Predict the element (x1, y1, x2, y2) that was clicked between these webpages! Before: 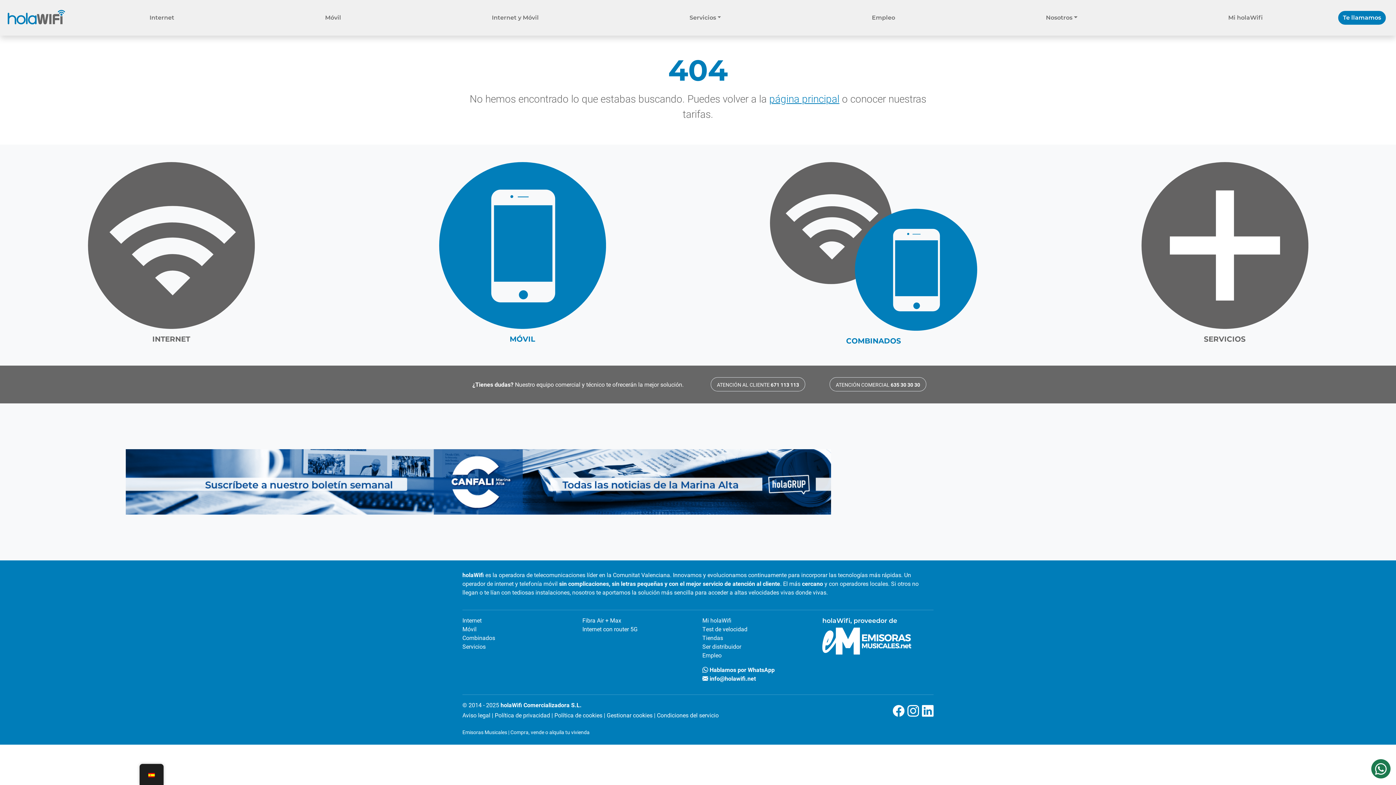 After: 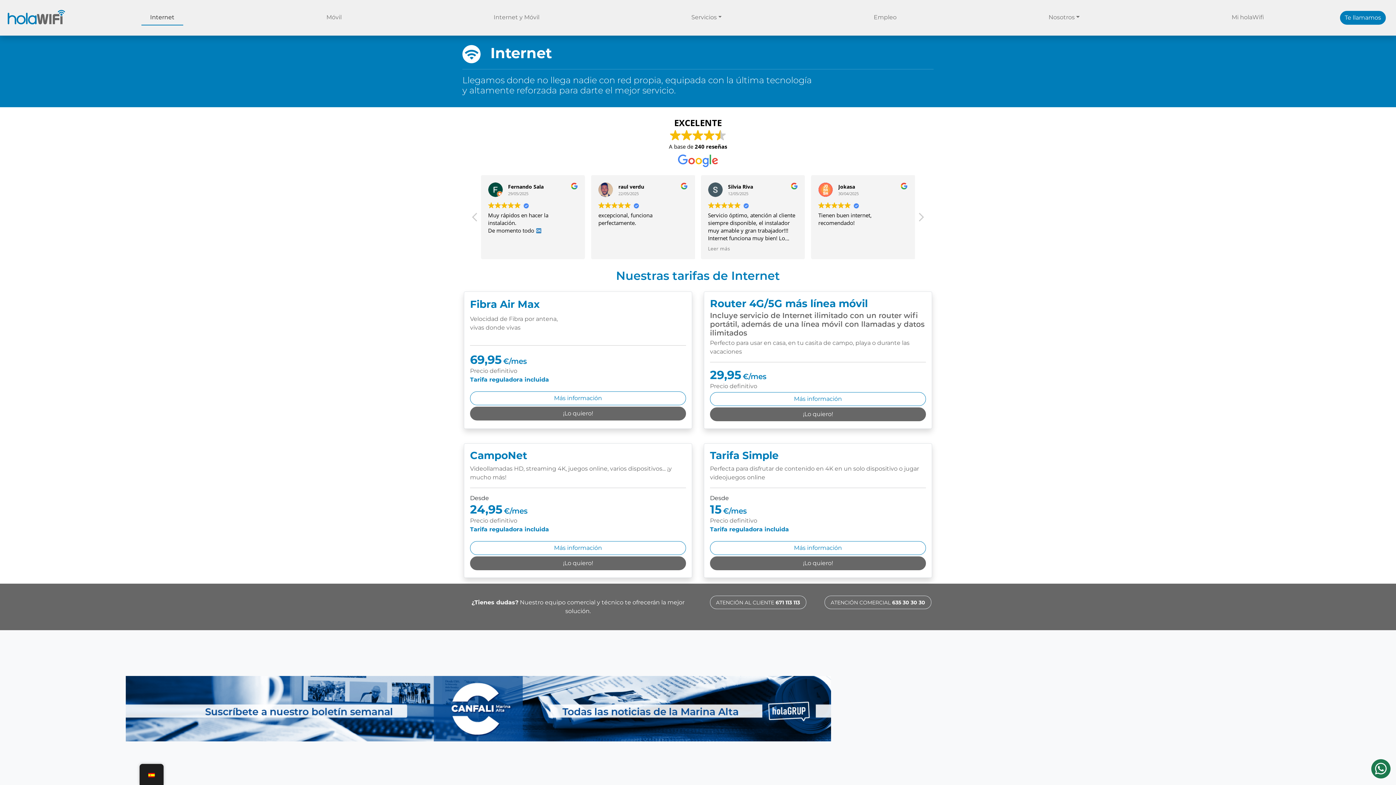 Action: bbox: (140, 10, 183, 25) label: Internet